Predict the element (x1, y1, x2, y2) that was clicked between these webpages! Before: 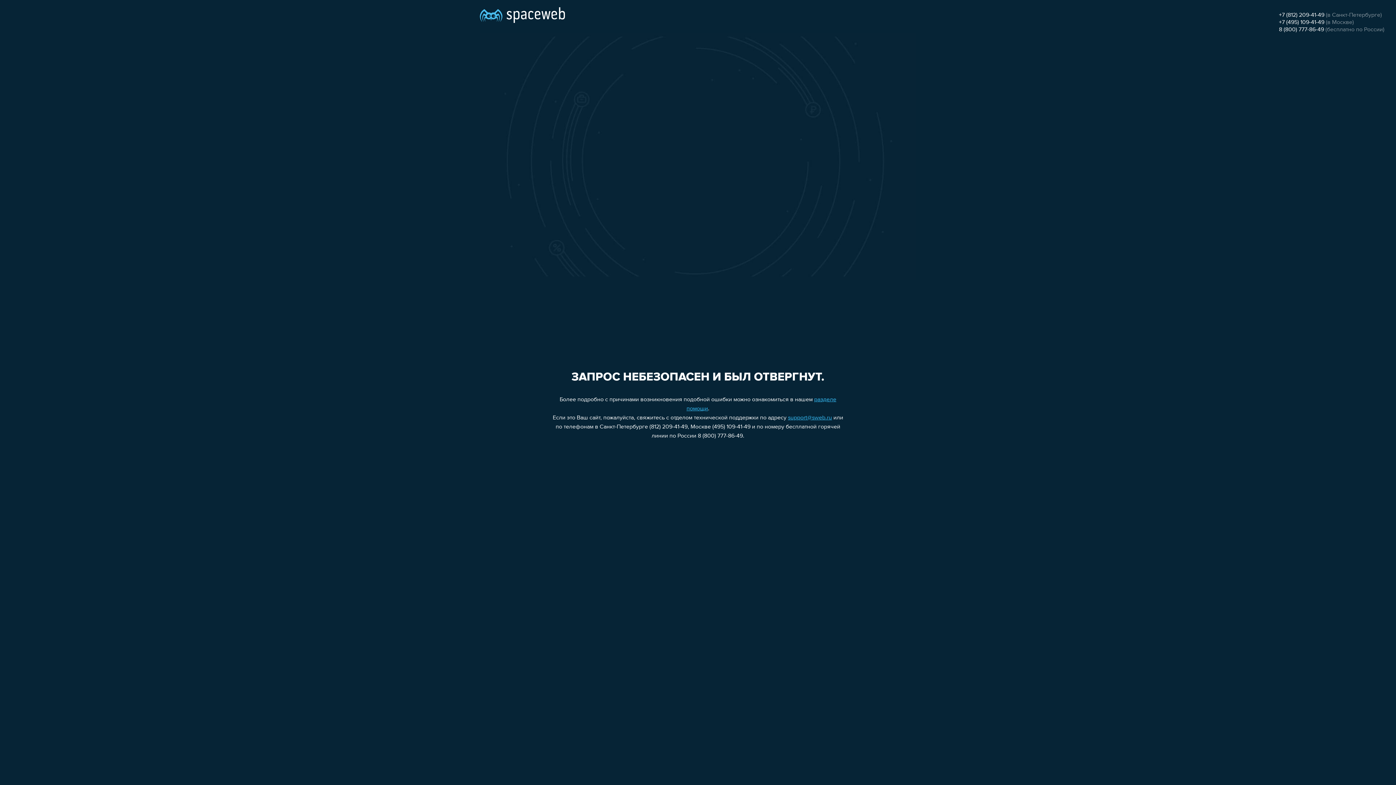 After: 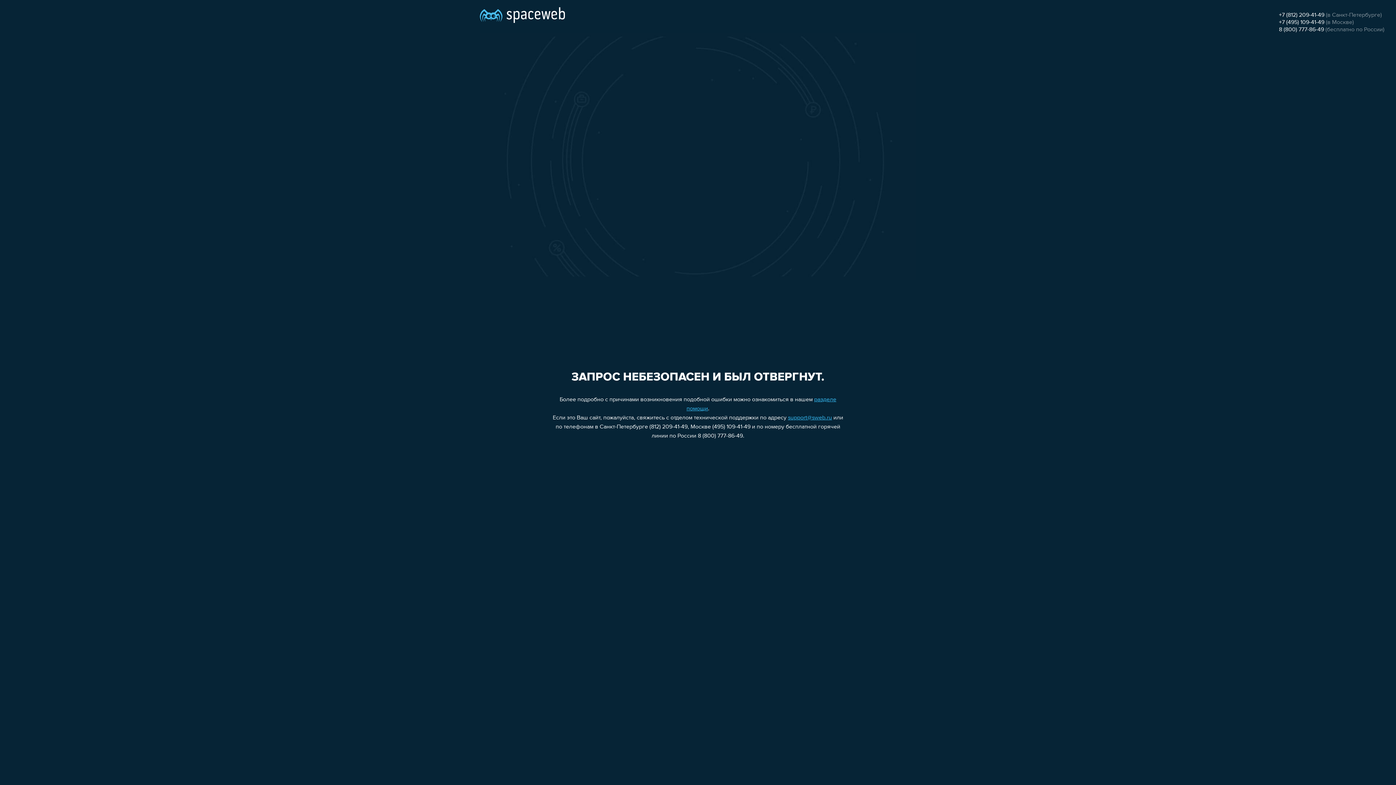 Action: bbox: (1279, 12, 1324, 18) label: +7 (812) 209-41-49